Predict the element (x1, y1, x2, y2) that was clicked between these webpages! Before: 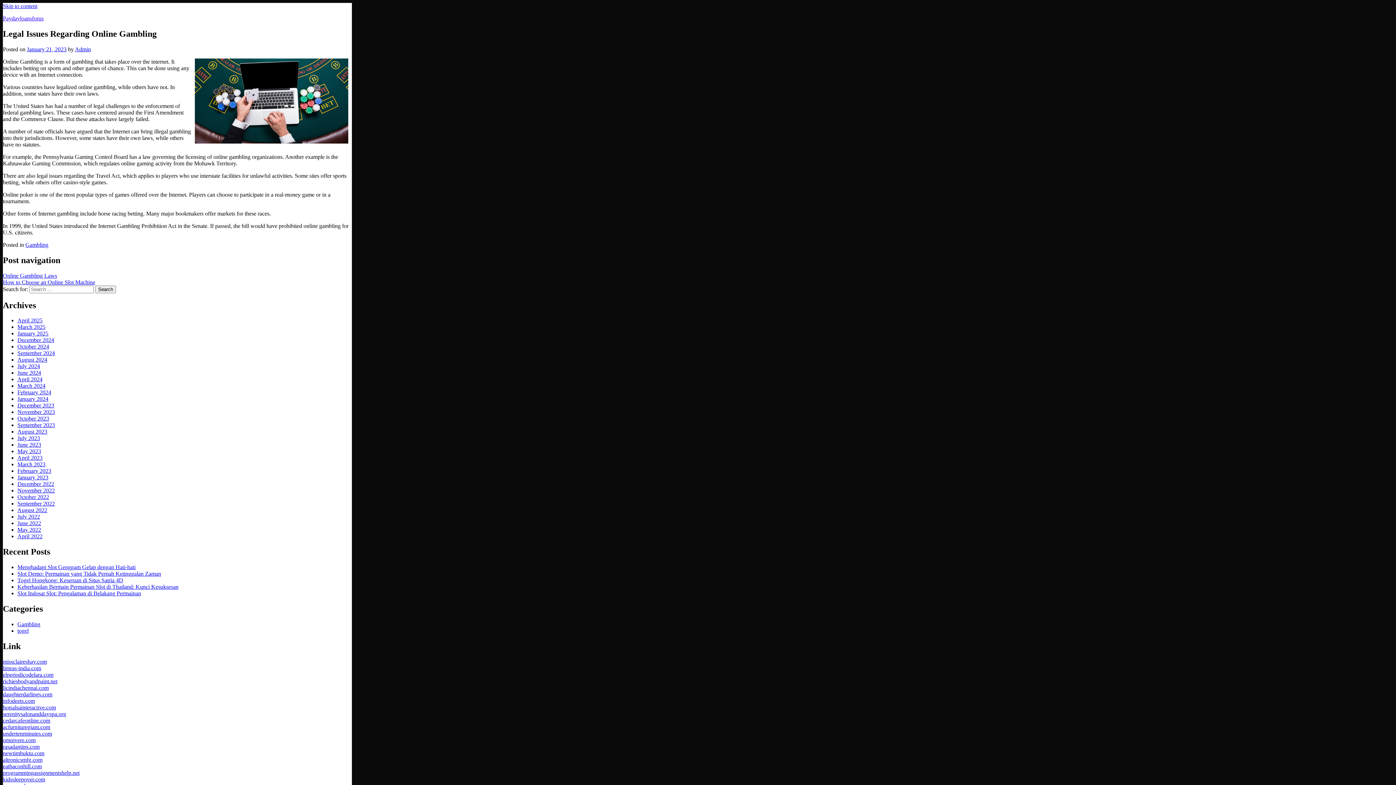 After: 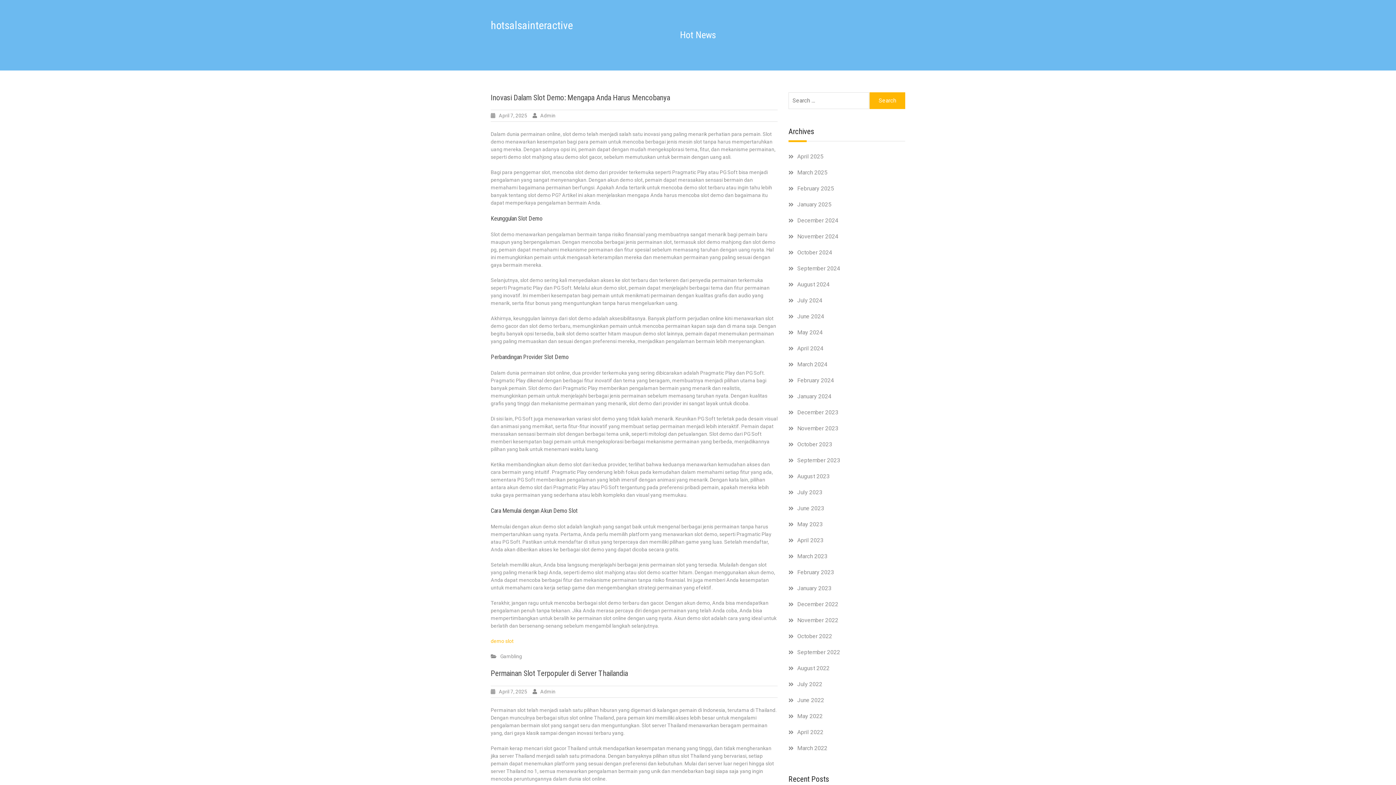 Action: bbox: (2, 704, 56, 710) label: hotsalsainteractive.com